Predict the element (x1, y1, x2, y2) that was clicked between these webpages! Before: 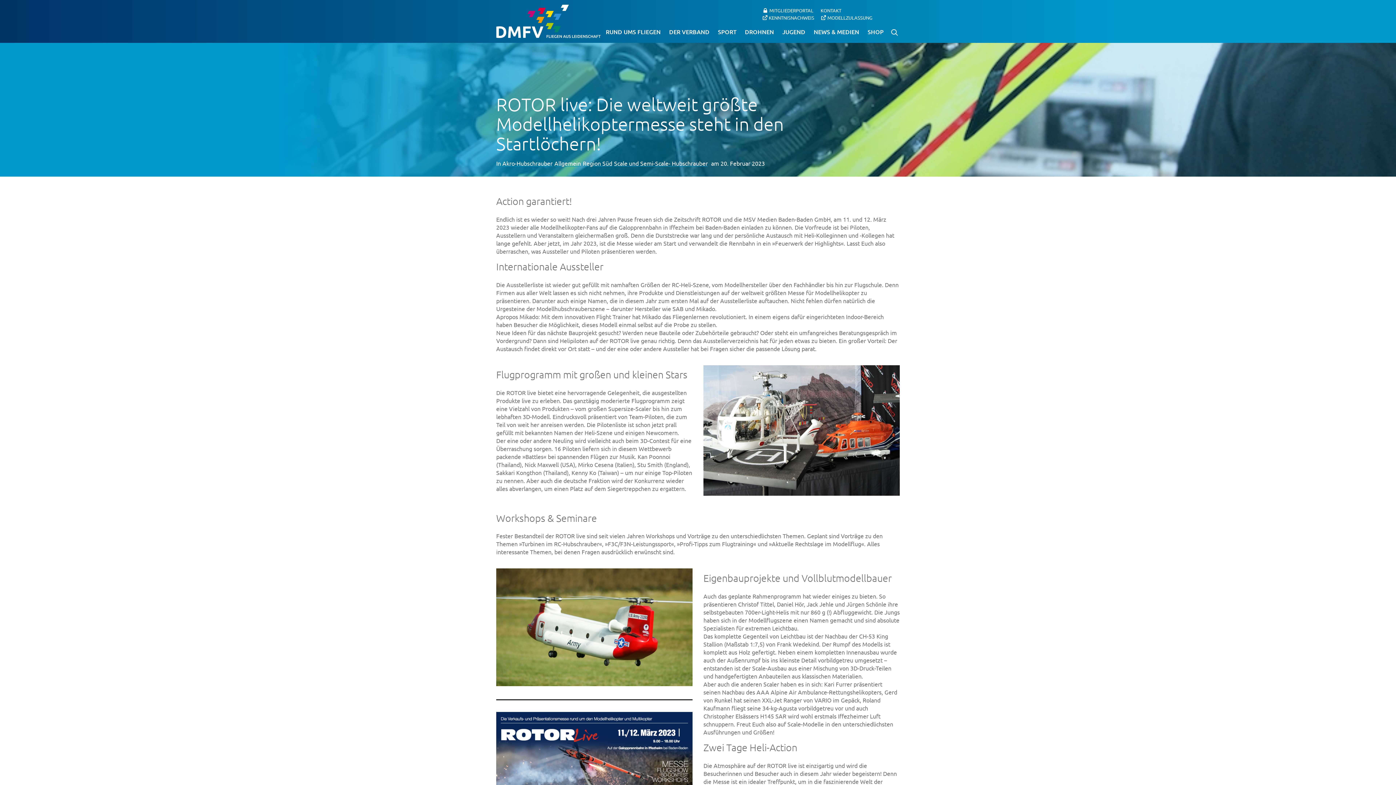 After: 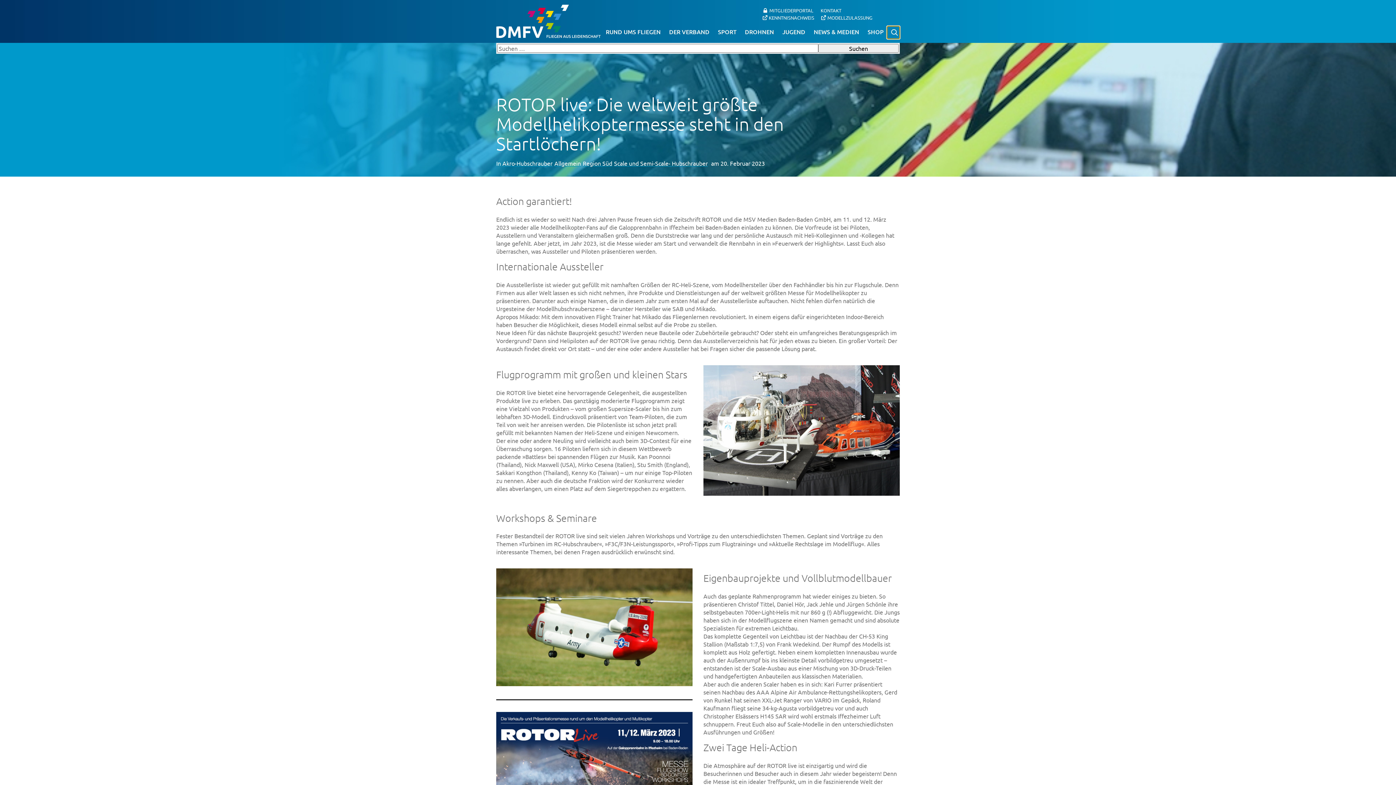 Action: bbox: (887, 26, 900, 38)